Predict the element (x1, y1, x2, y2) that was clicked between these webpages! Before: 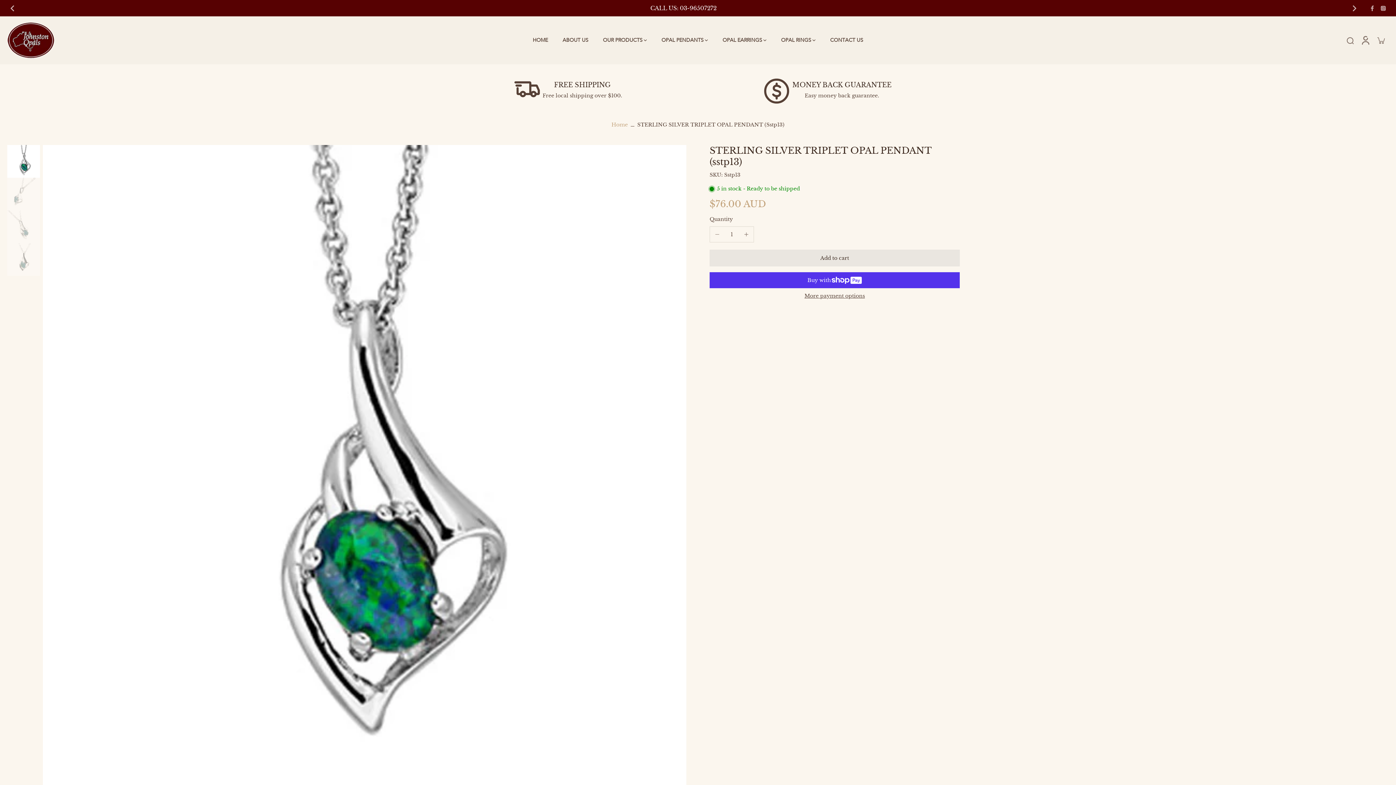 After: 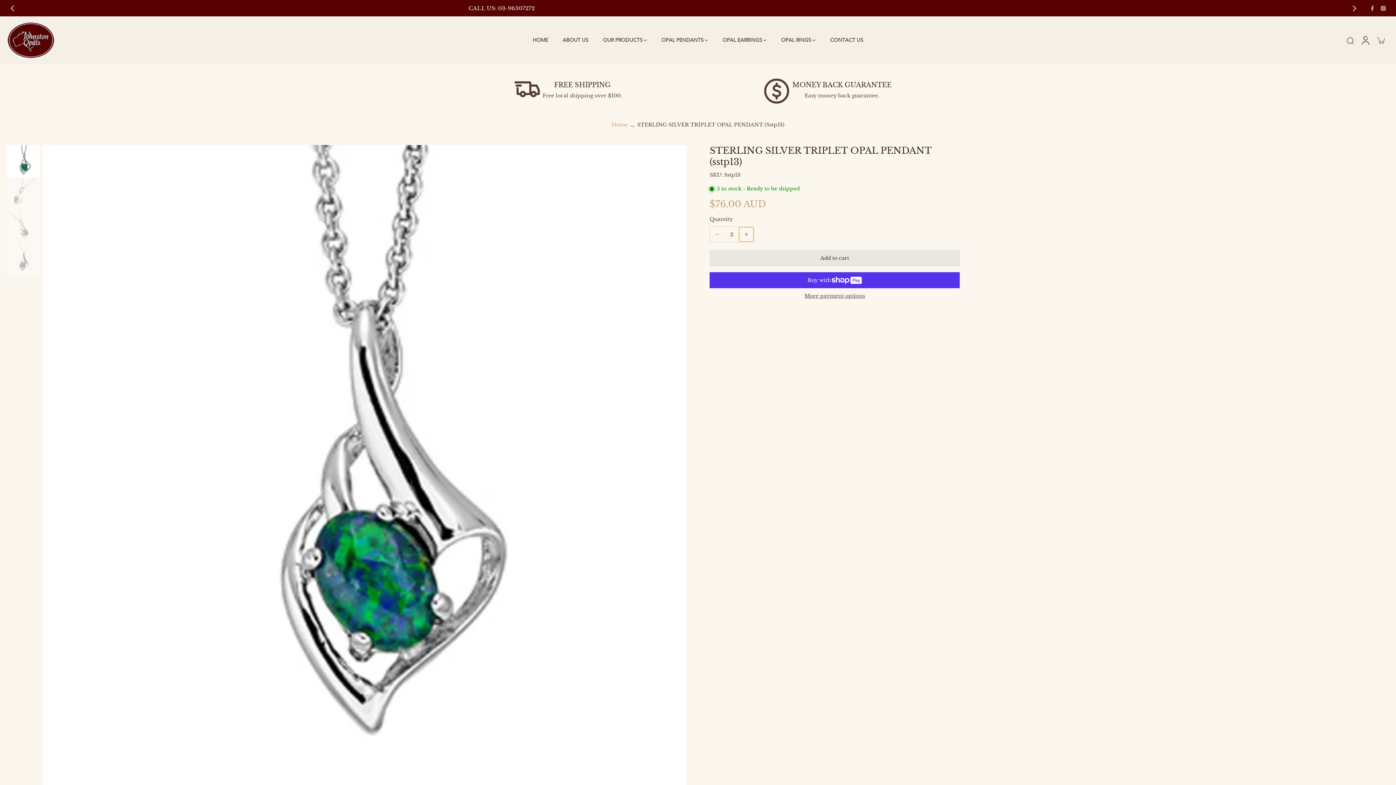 Action: label: minus bbox: (739, 227, 753, 241)